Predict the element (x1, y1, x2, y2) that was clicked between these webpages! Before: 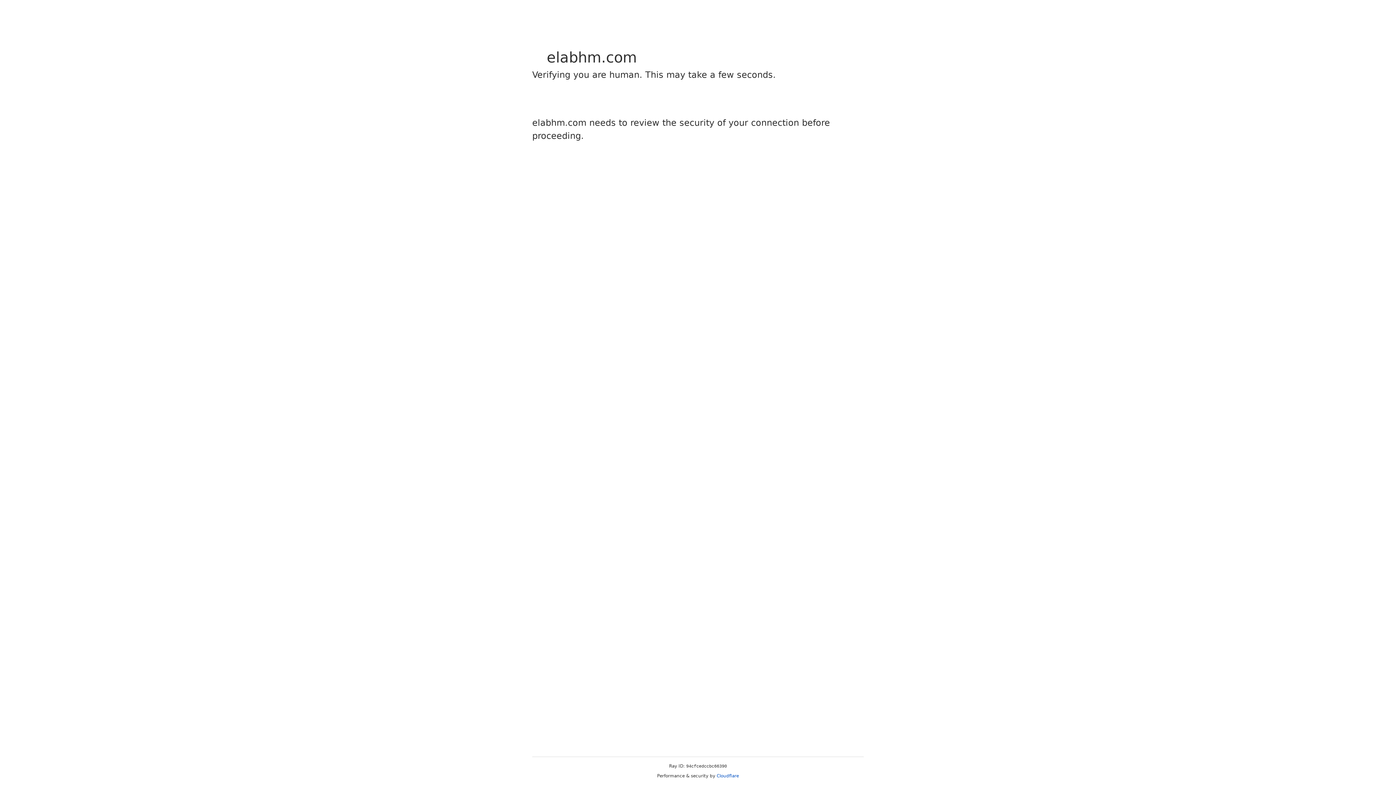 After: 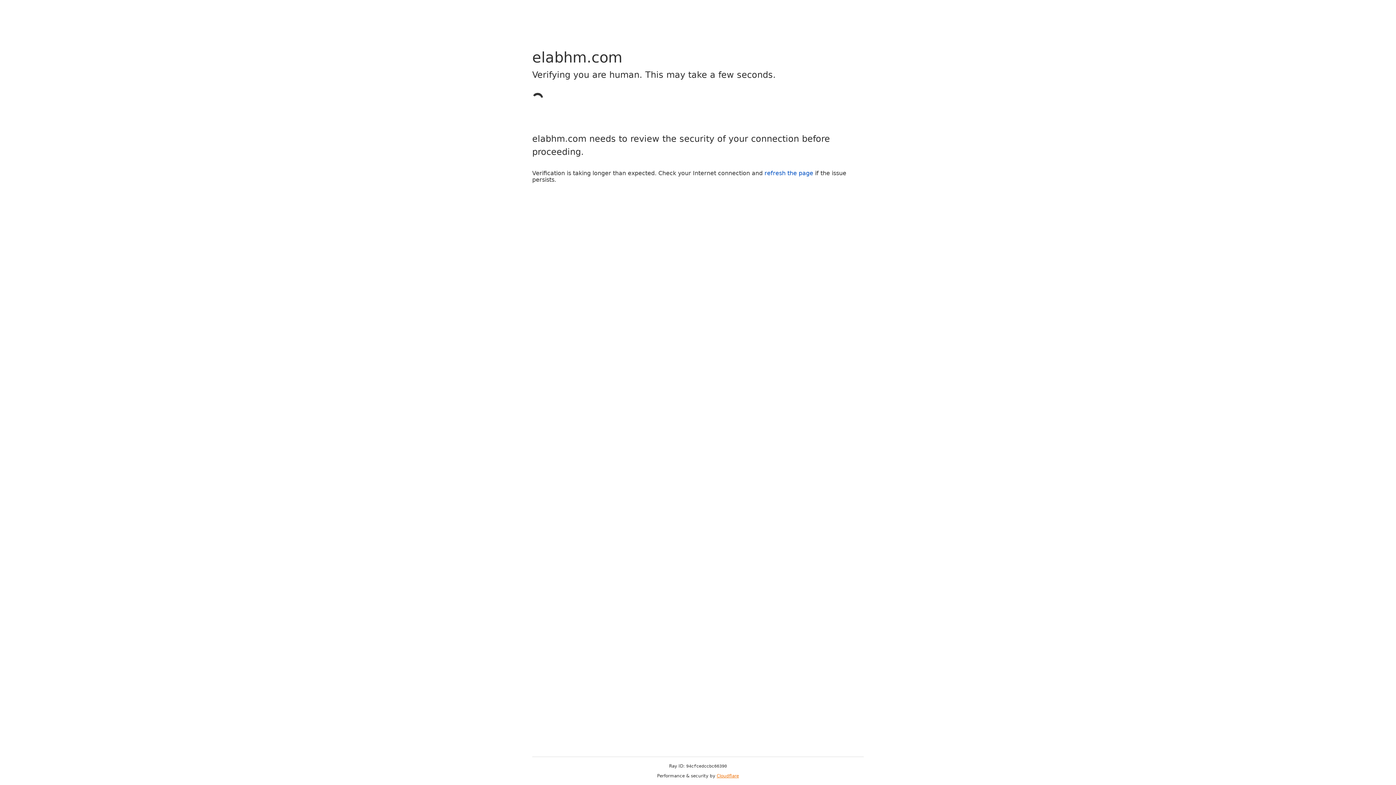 Action: label: Cloudflare bbox: (716, 773, 739, 778)